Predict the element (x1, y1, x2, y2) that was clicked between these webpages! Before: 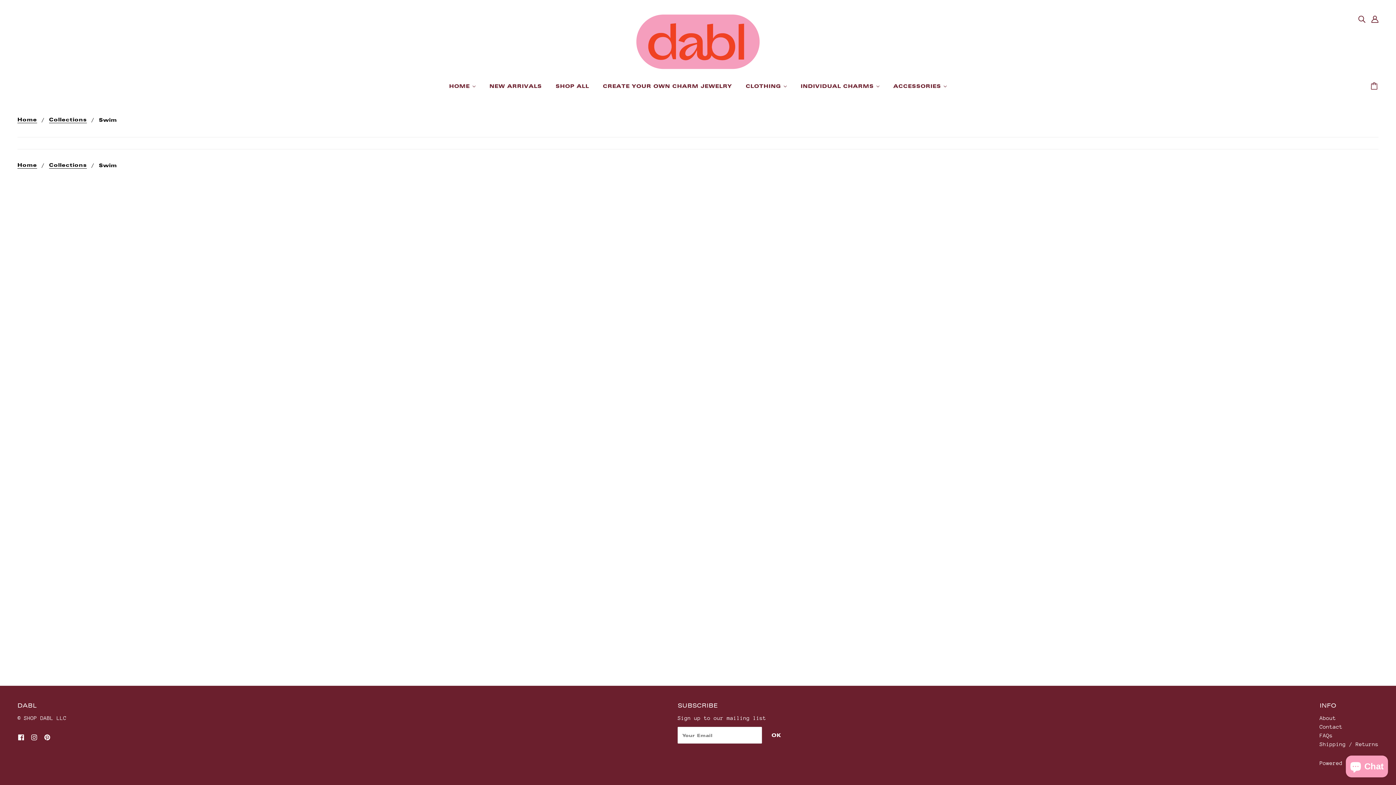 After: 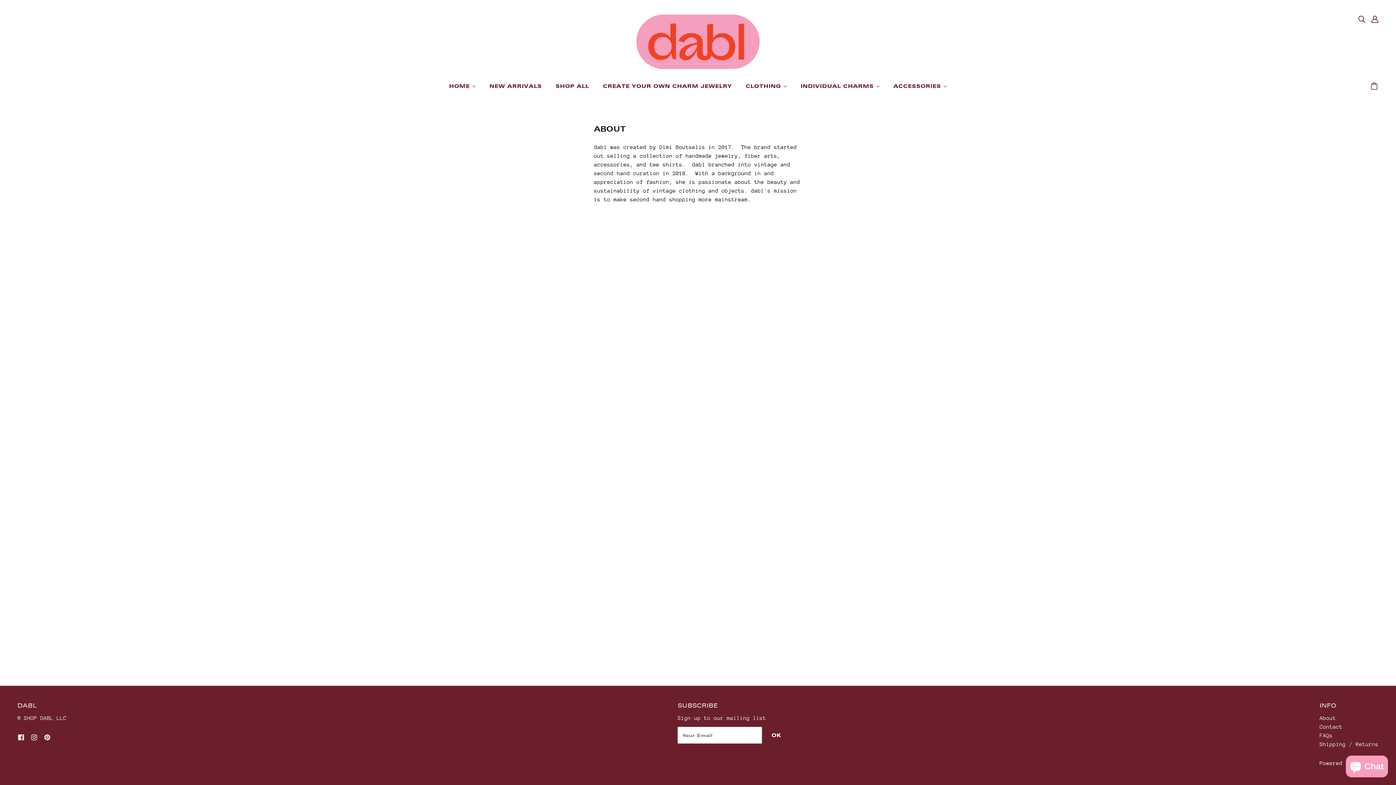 Action: bbox: (1319, 715, 1336, 721) label: About